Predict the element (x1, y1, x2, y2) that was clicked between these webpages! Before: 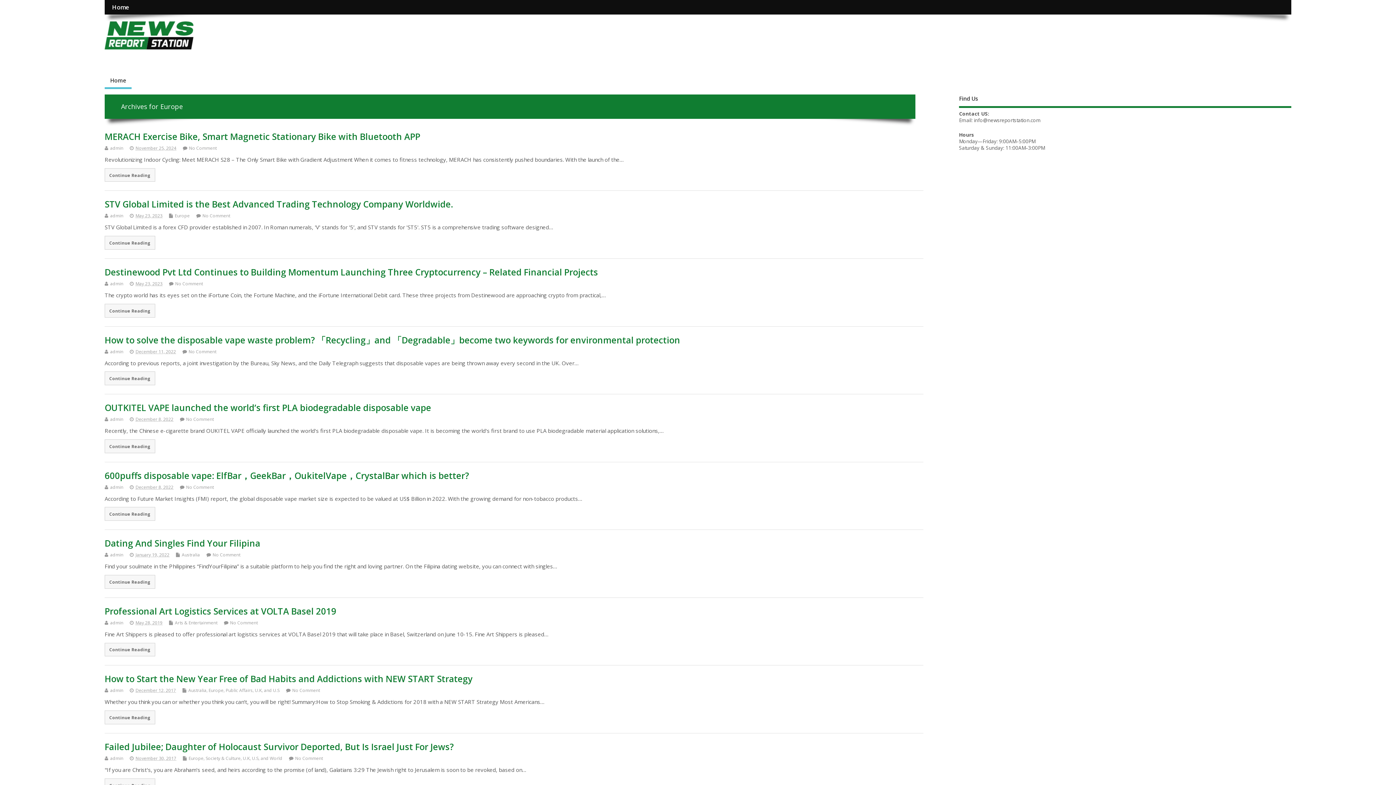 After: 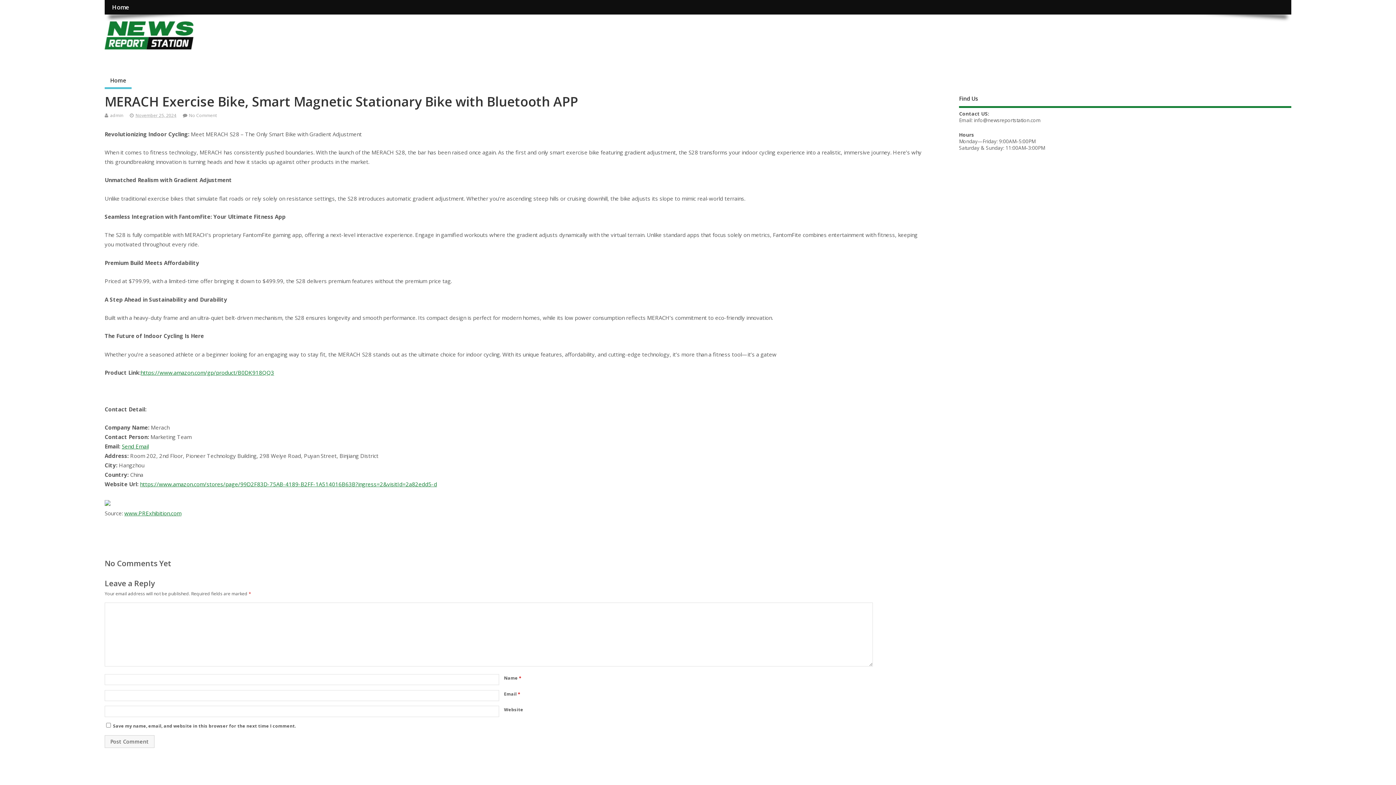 Action: bbox: (104, 168, 155, 181) label: Continue Reading